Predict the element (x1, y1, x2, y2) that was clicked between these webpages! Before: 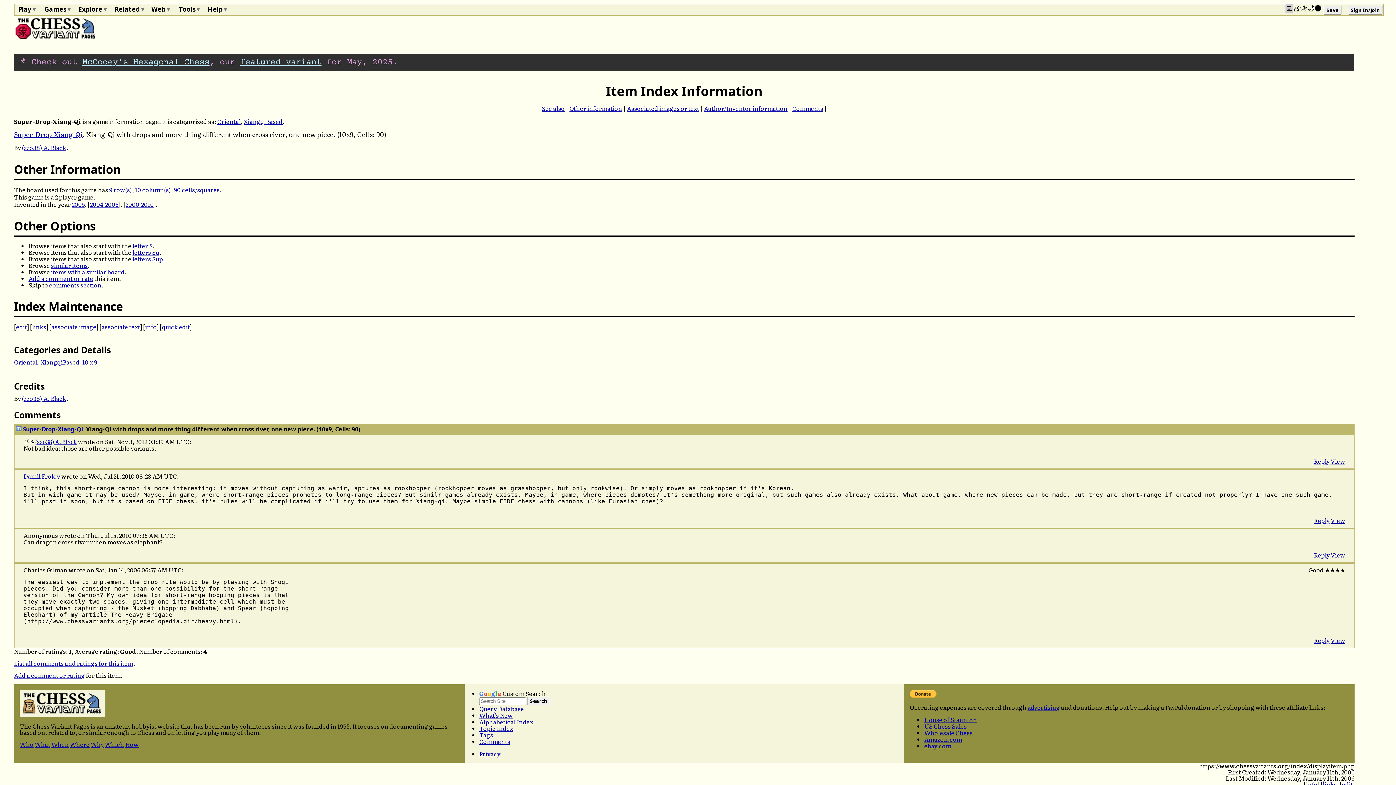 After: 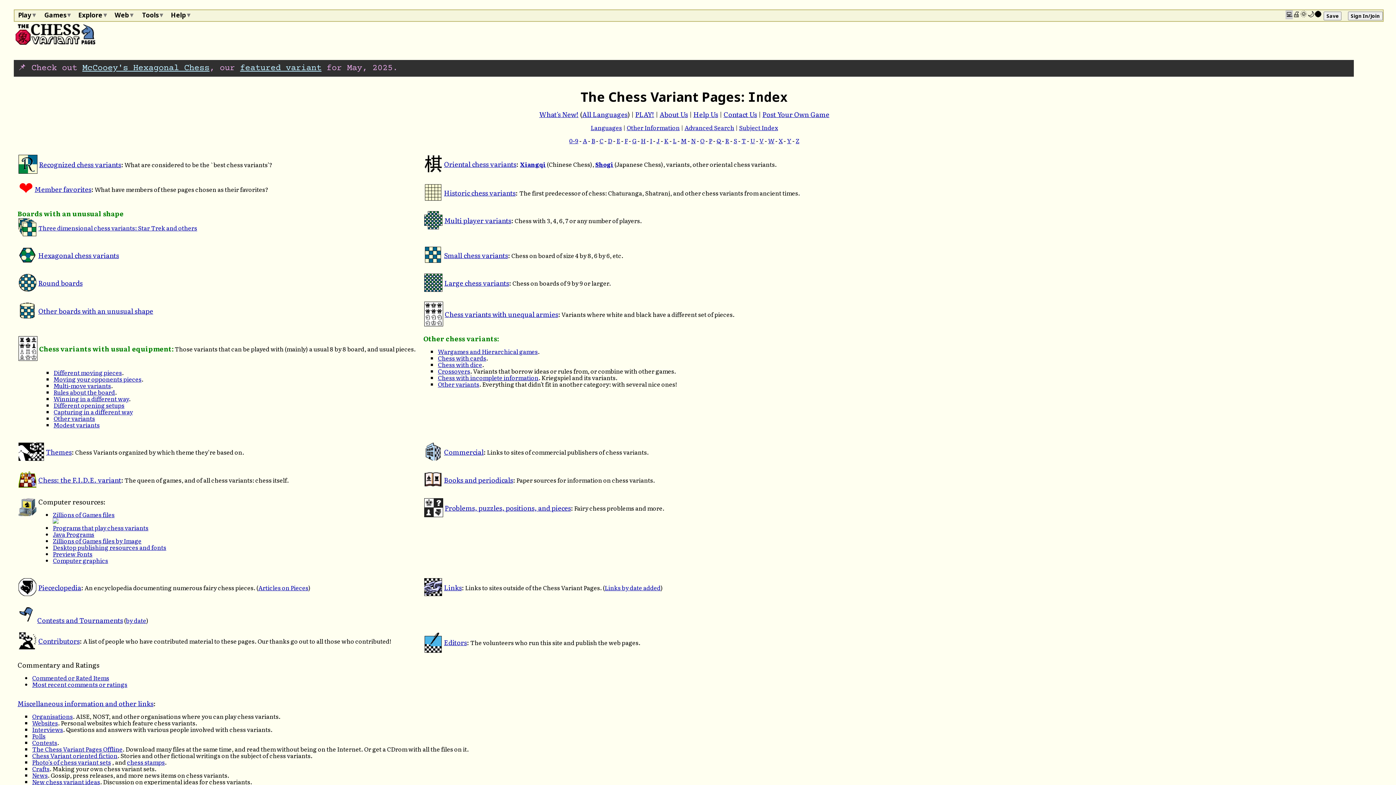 Action: label: Topic Index bbox: (479, 724, 513, 733)